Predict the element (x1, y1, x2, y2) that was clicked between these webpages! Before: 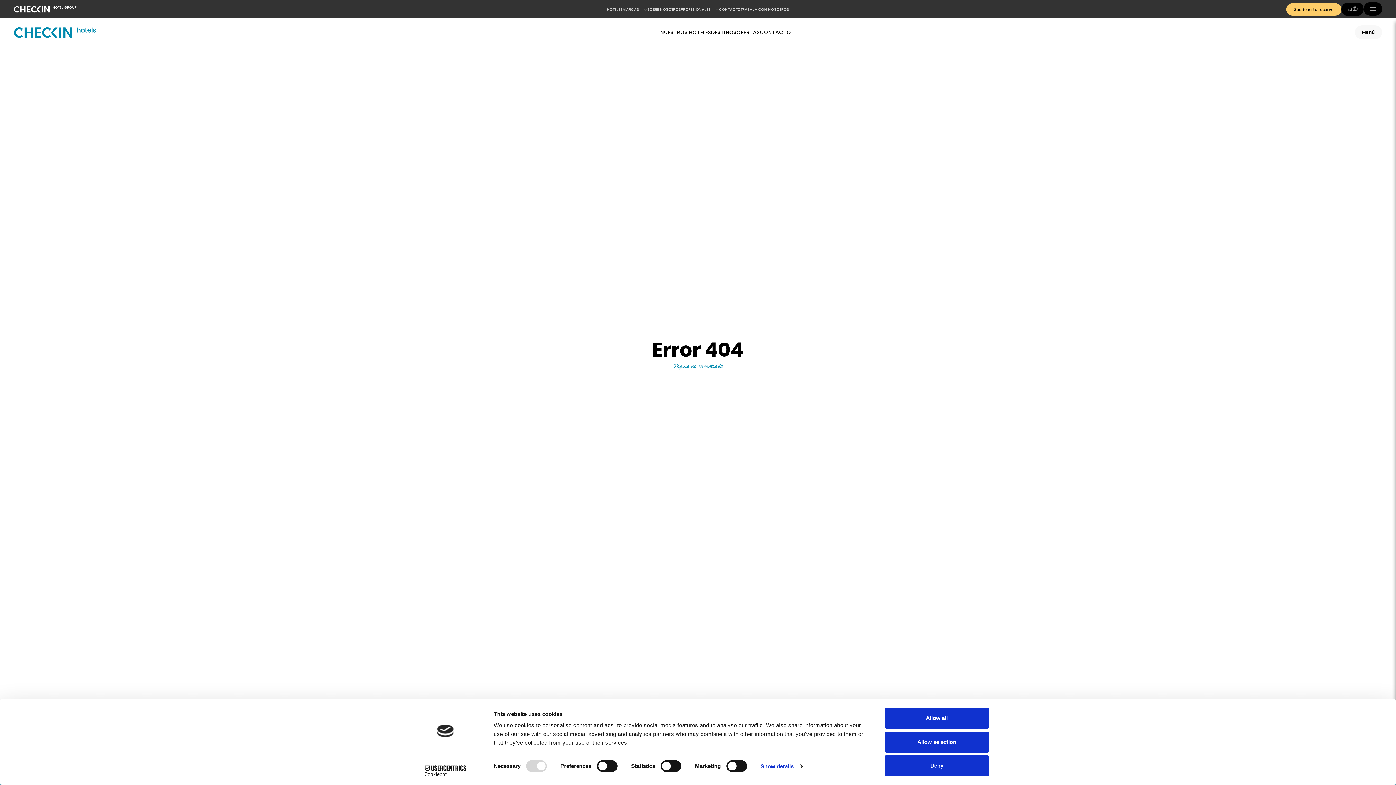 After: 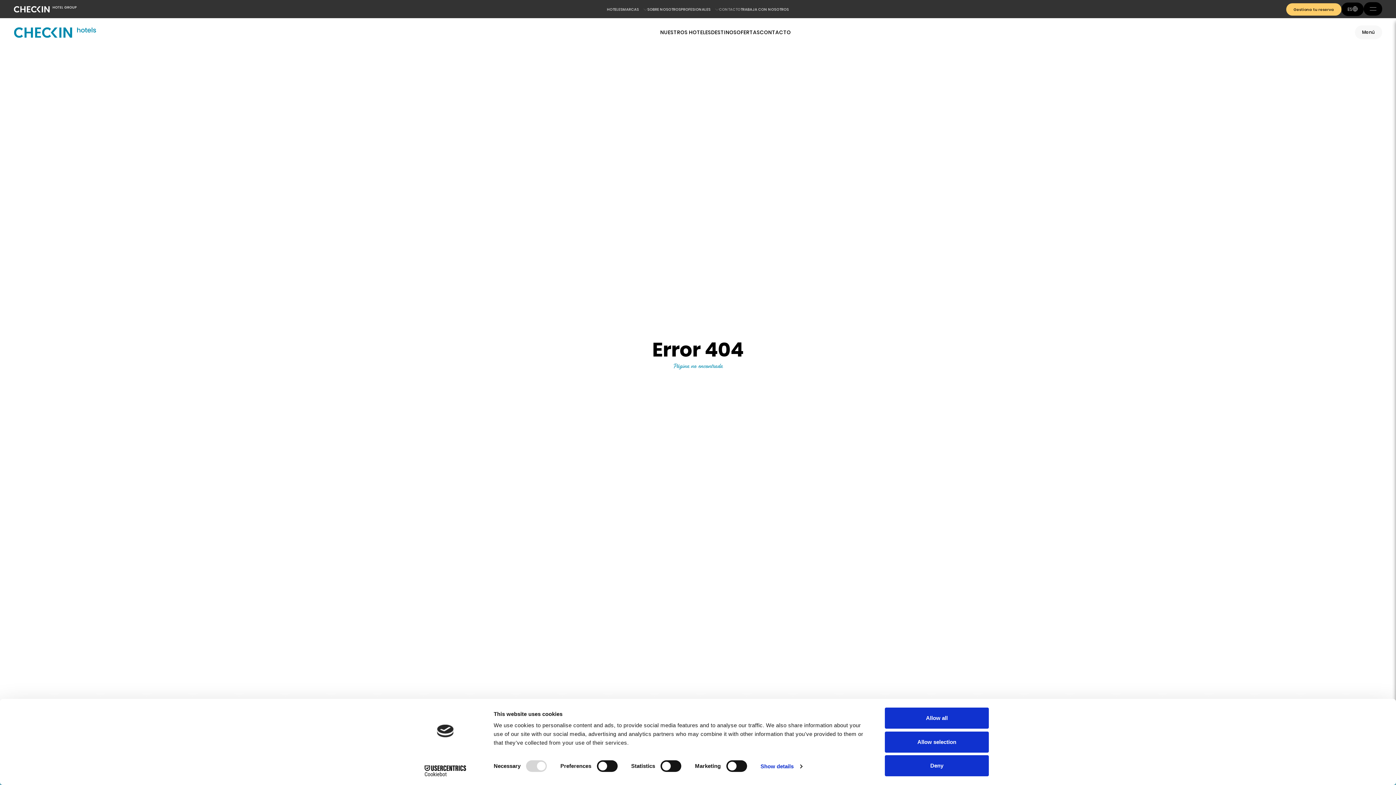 Action: label: CONTACTO bbox: (719, 6, 740, 12)